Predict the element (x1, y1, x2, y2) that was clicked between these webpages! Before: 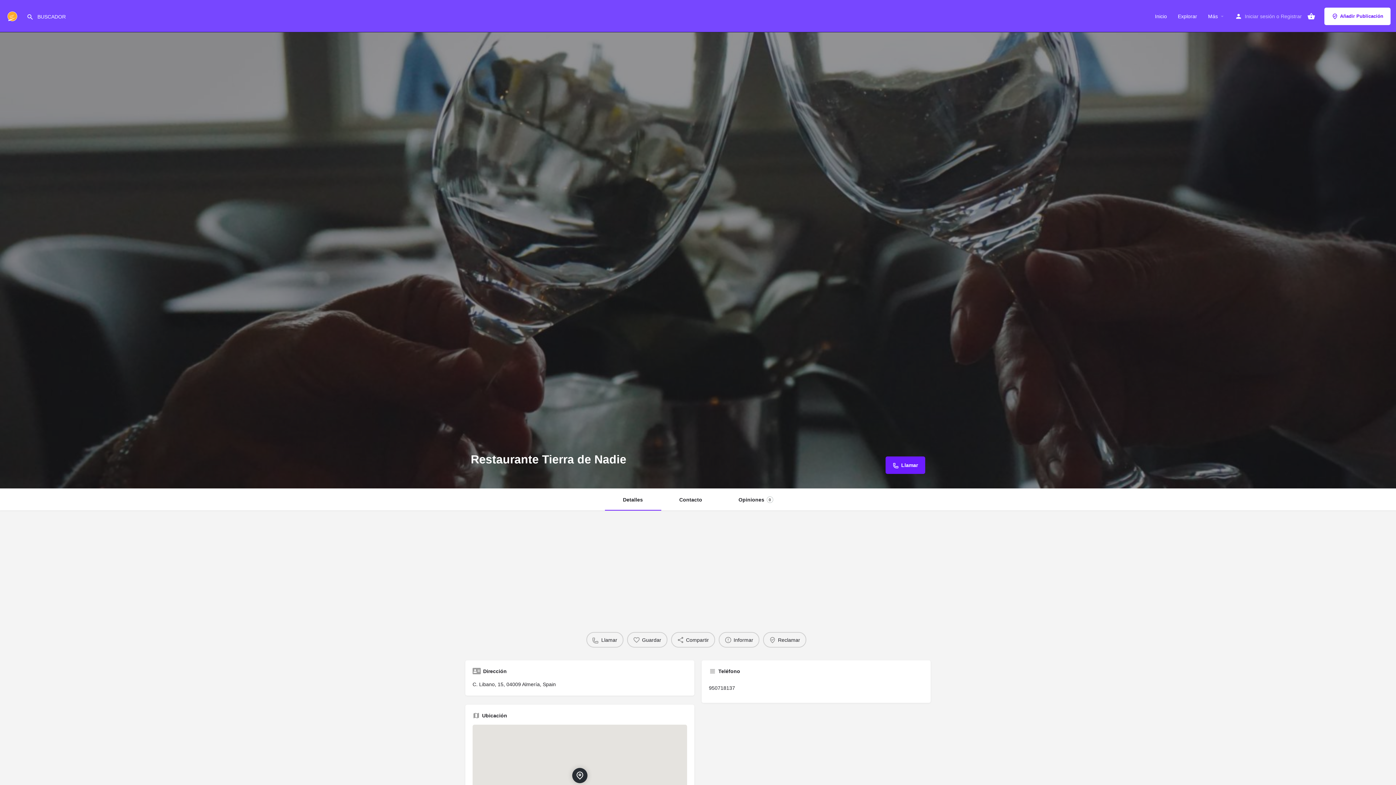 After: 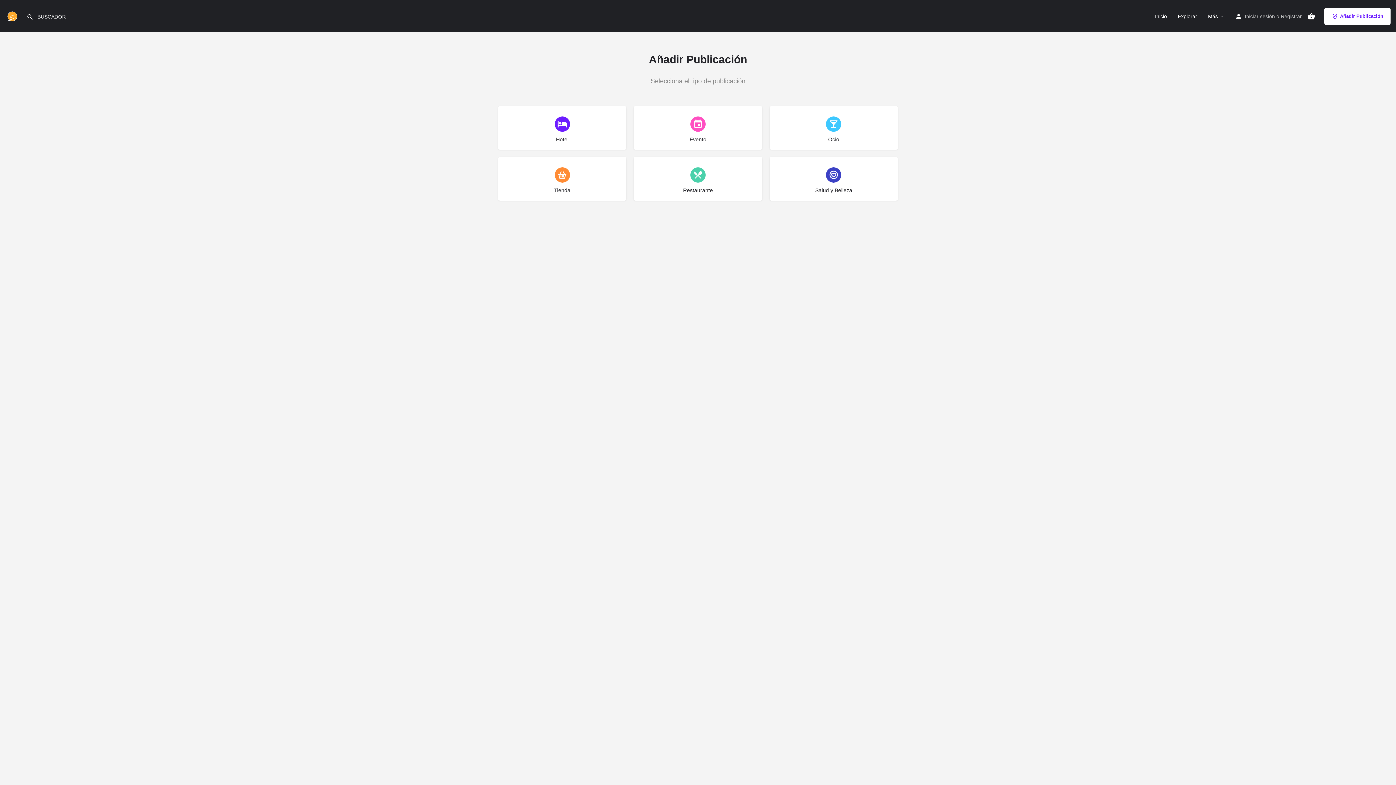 Action: label: Añadir Publicación bbox: (1324, 7, 1390, 24)